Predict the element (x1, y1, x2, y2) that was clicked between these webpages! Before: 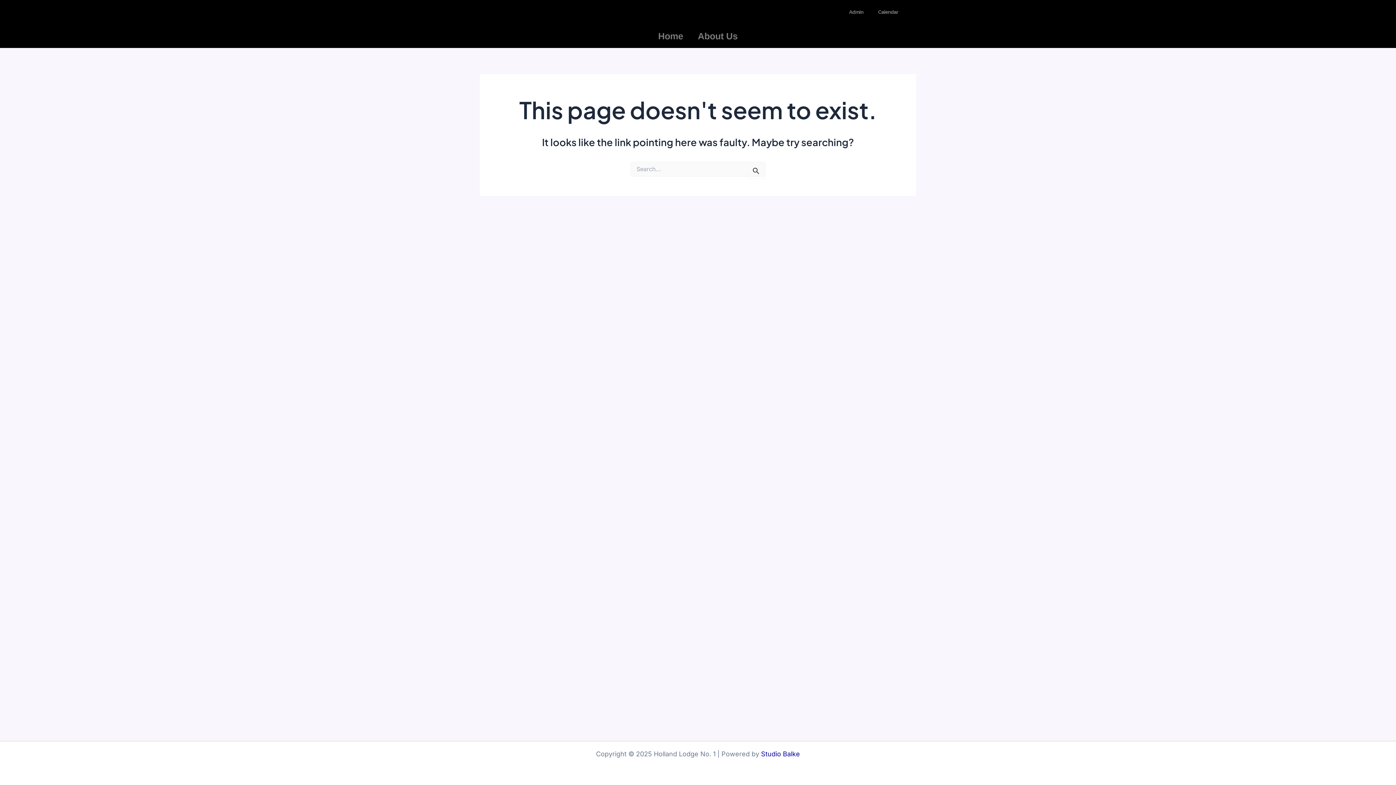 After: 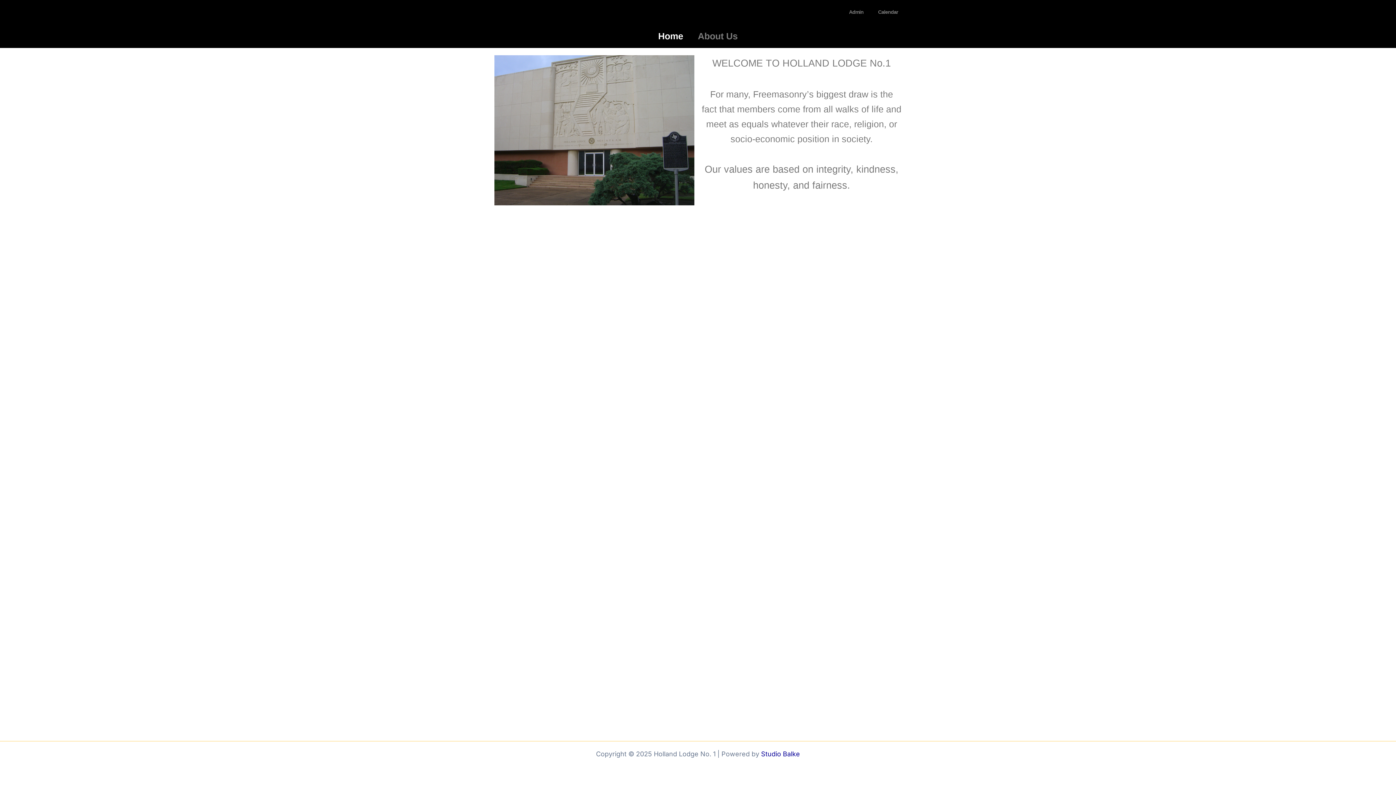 Action: bbox: (651, 27, 690, 44) label: Home